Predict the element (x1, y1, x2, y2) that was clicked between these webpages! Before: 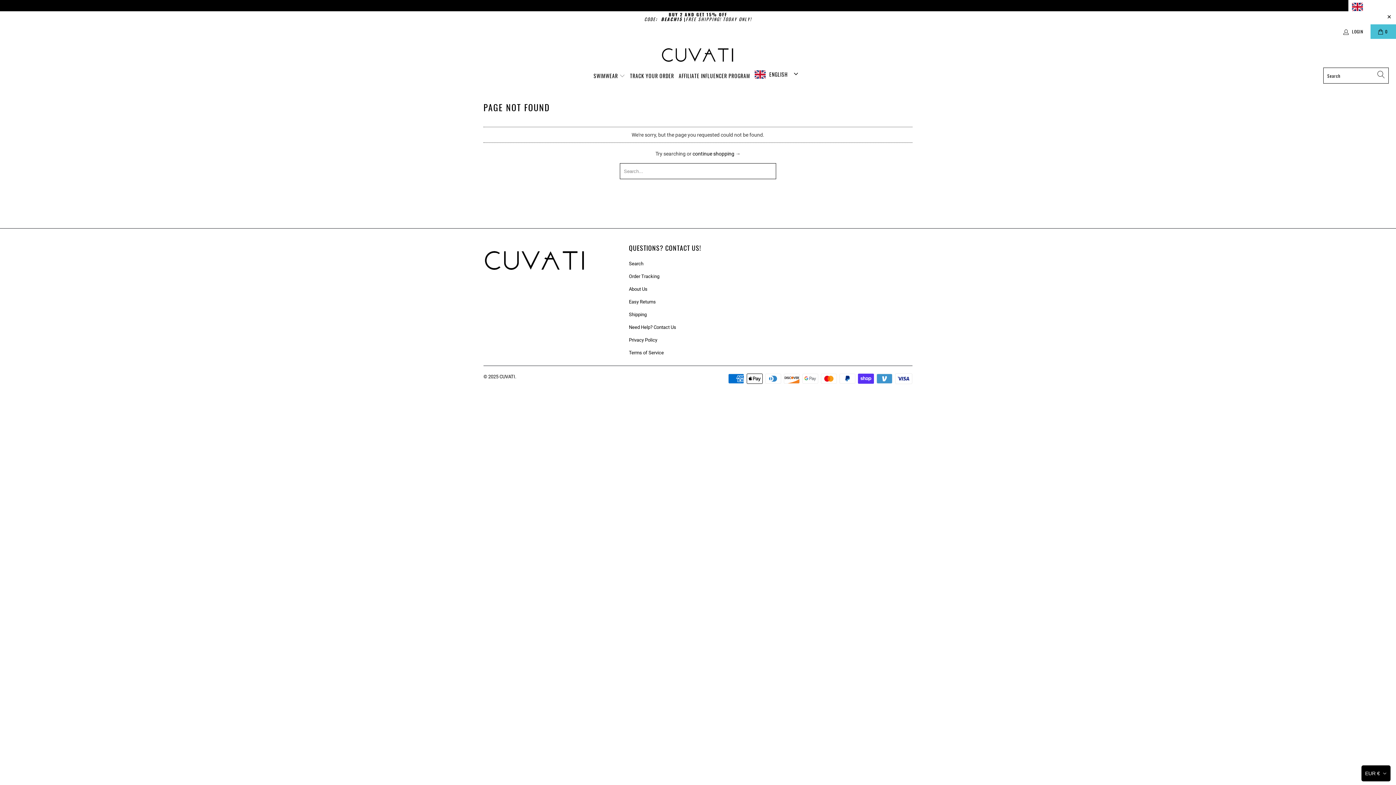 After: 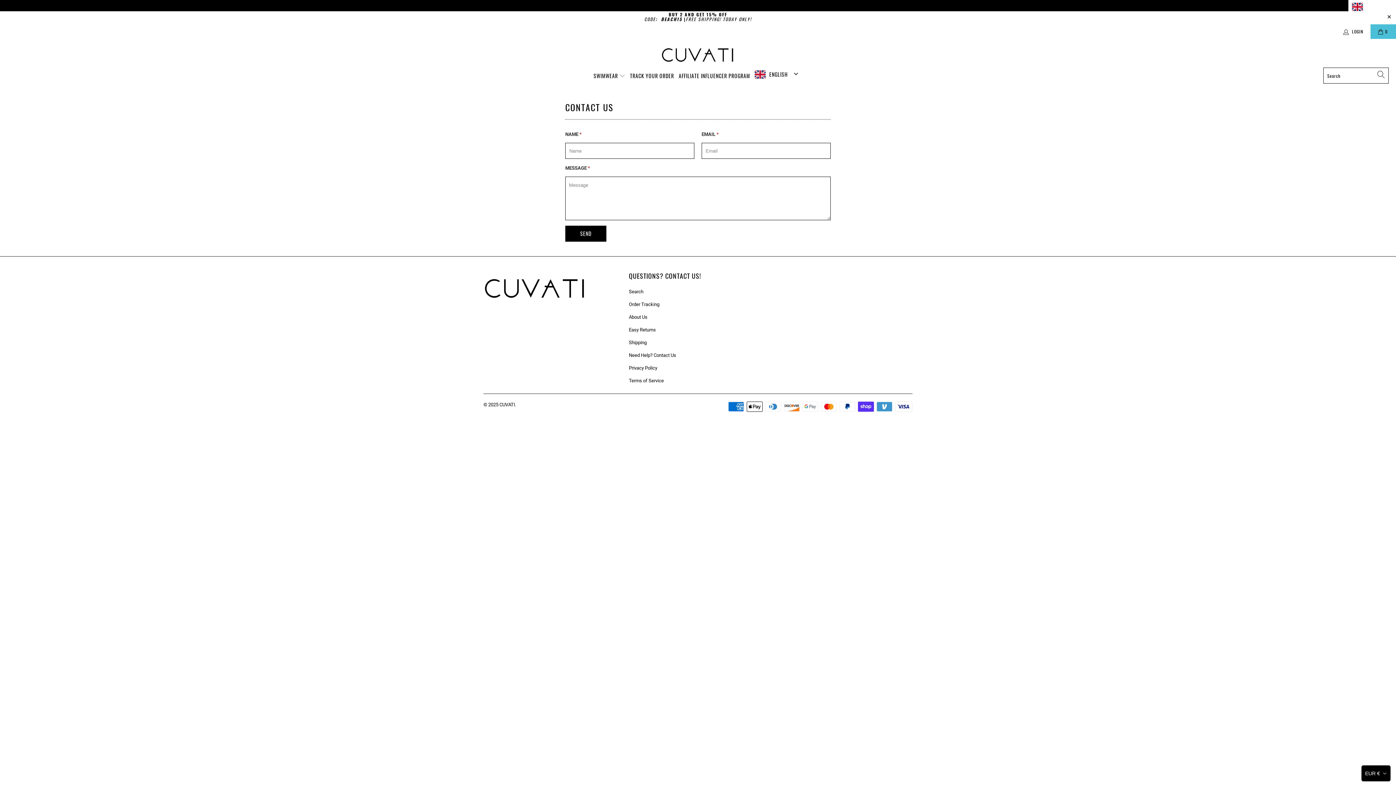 Action: bbox: (629, 324, 676, 330) label: Need Help? Contact Us